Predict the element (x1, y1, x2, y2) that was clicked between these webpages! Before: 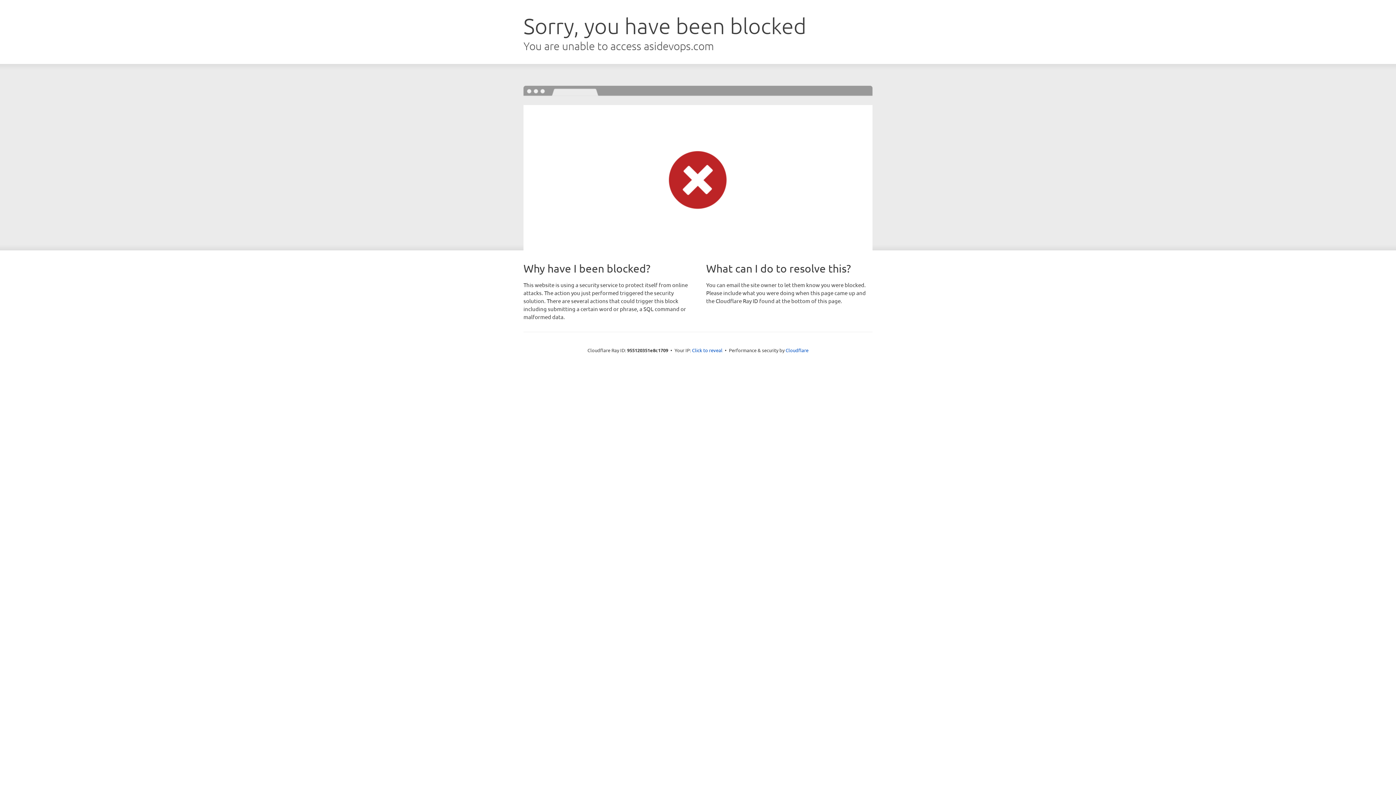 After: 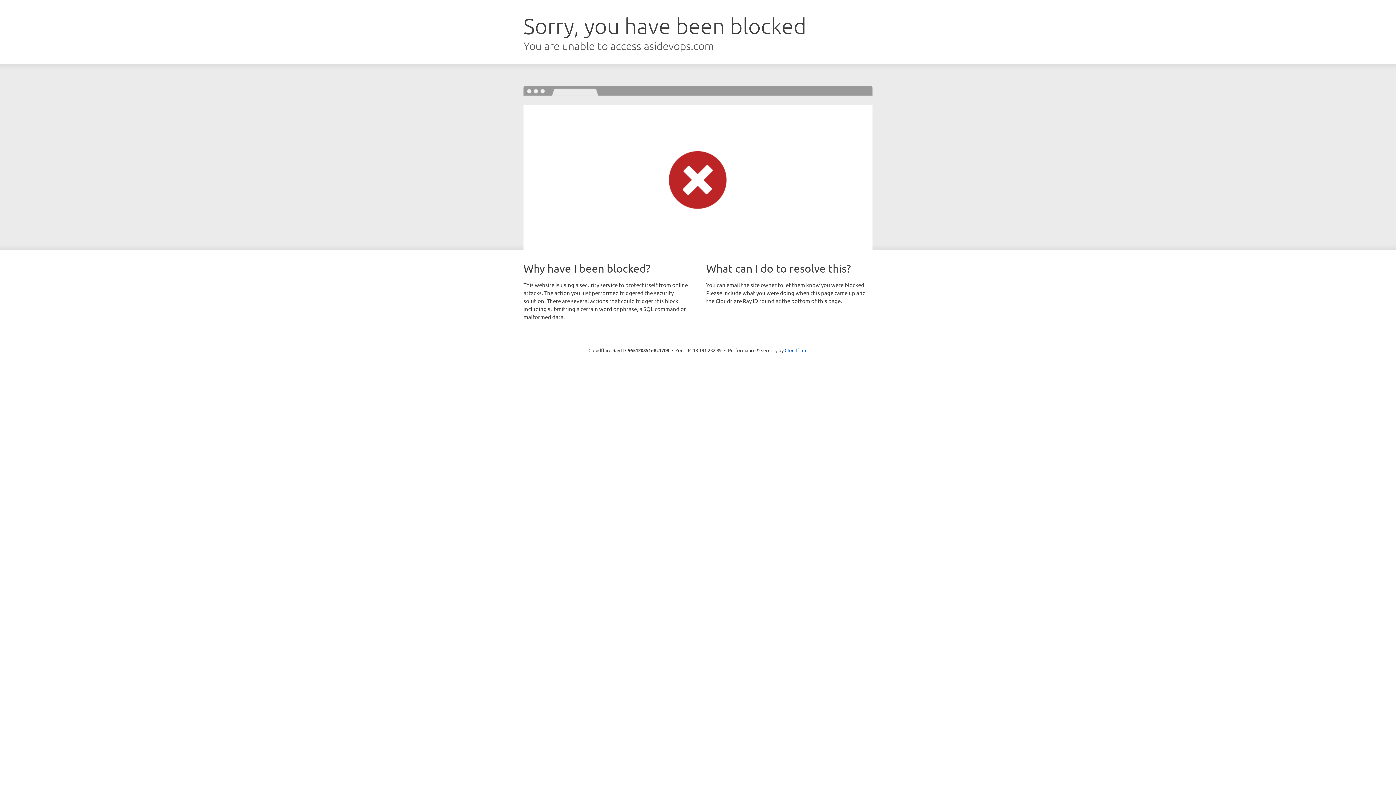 Action: bbox: (692, 346, 722, 353) label: Click to reveal